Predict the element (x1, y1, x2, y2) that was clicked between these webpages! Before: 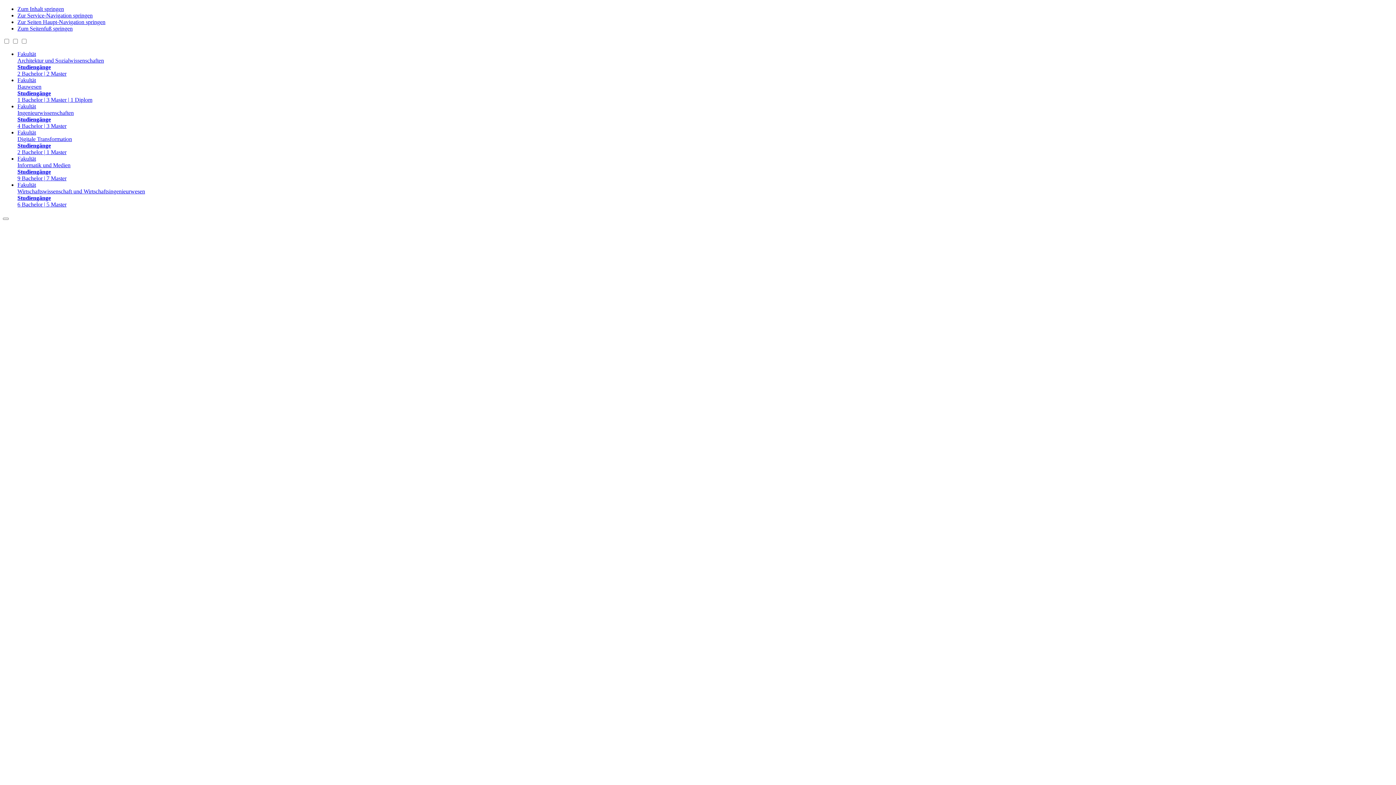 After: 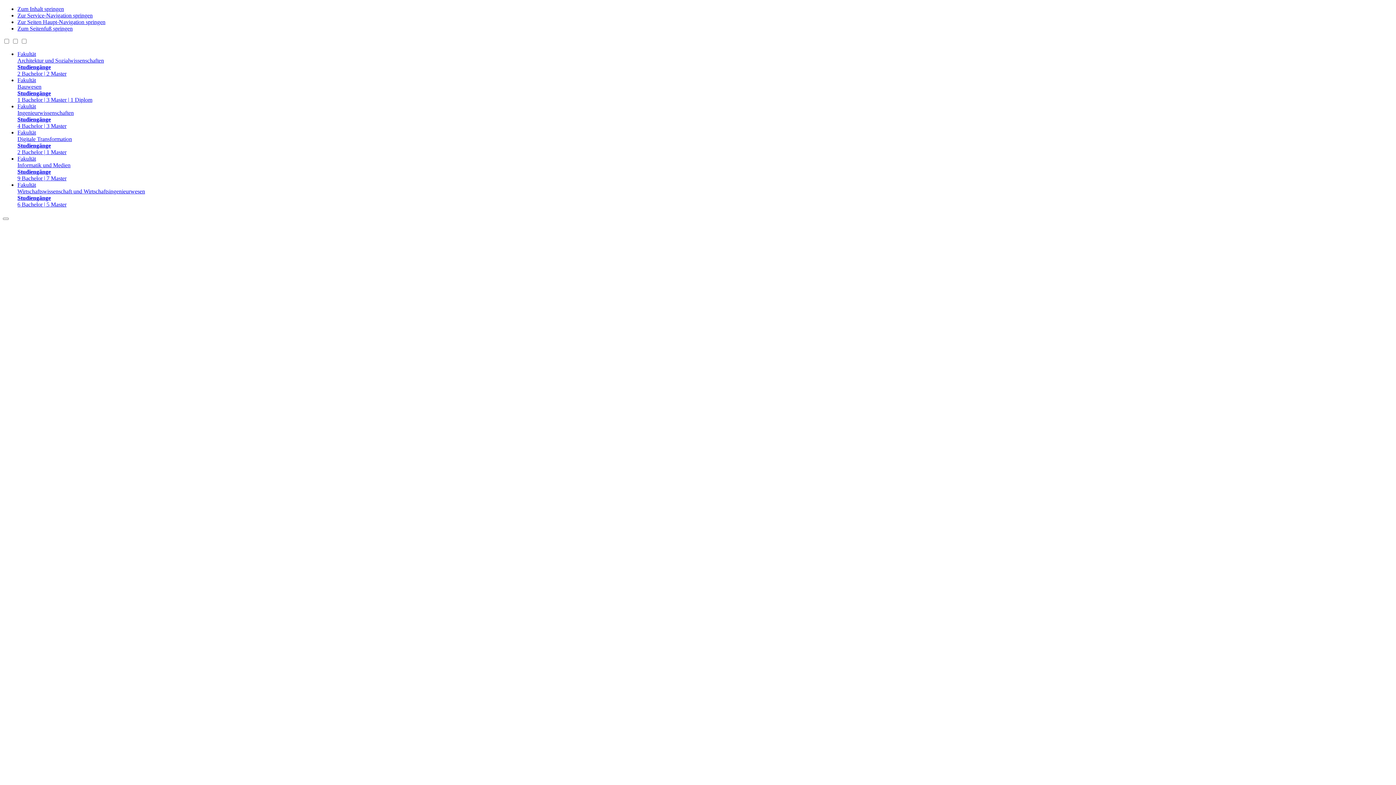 Action: bbox: (17, 50, 1393, 77) label: Fakultät
Architektur und Sozialwissenschaften
Studiengänge
2 Bachelor | 2 Master